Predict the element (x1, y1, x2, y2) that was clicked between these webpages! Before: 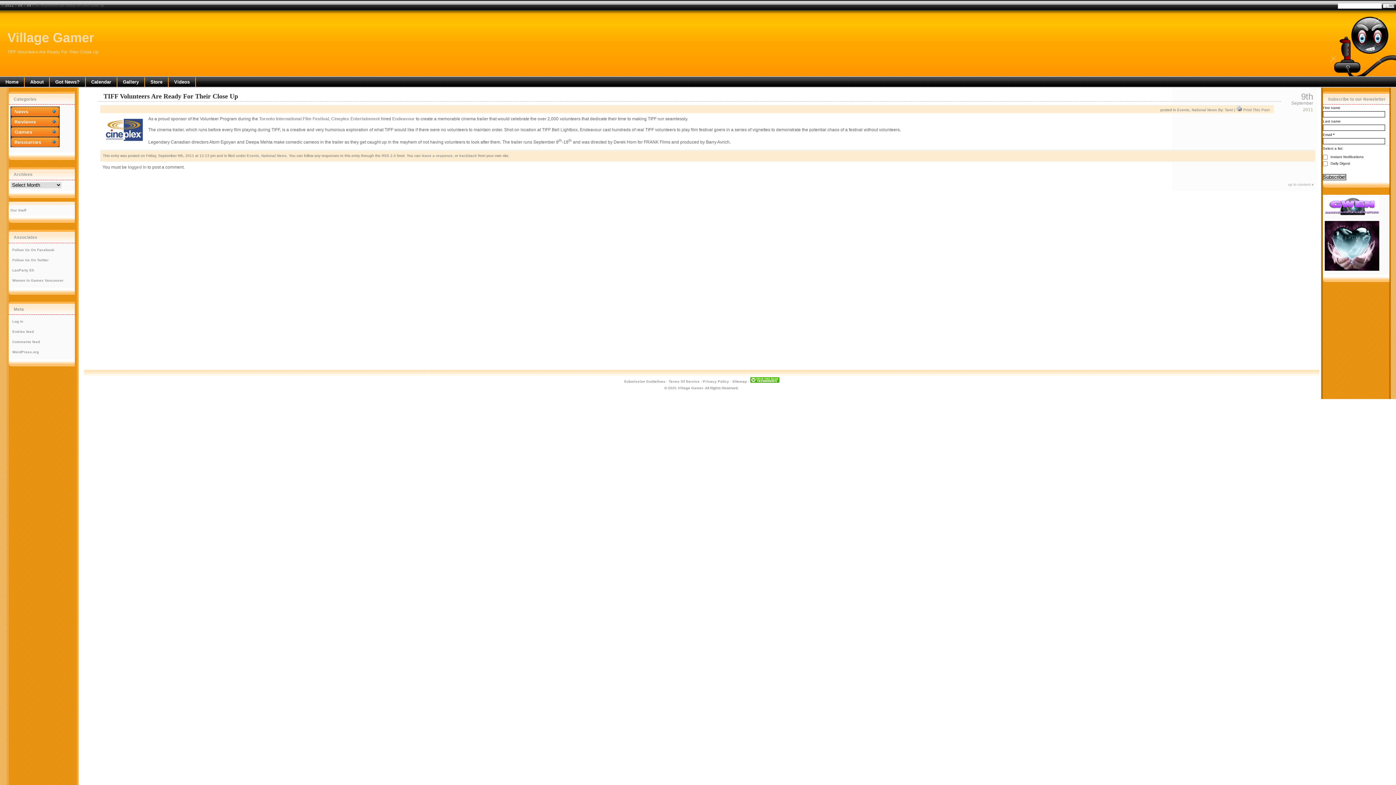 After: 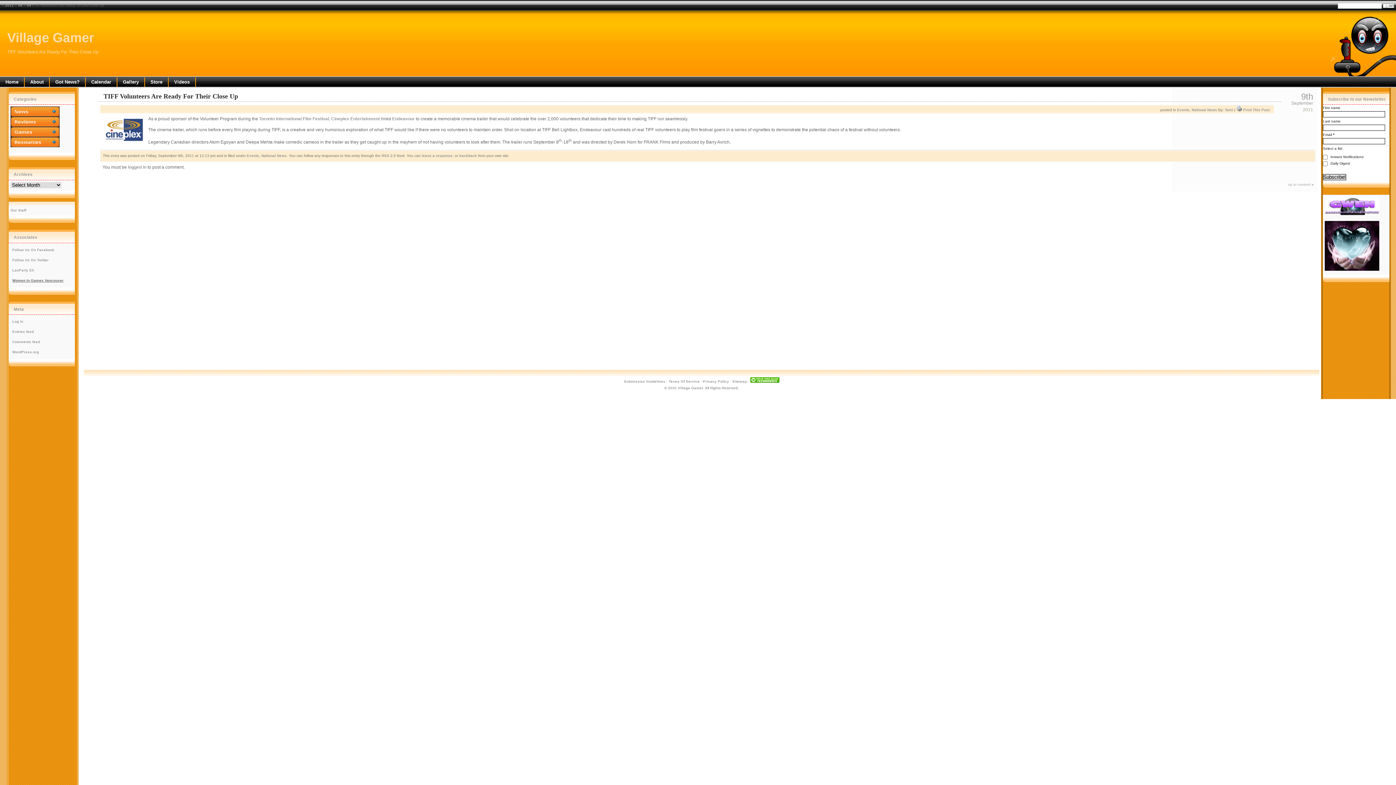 Action: bbox: (12, 278, 63, 282) label: Women In Games Vancouver